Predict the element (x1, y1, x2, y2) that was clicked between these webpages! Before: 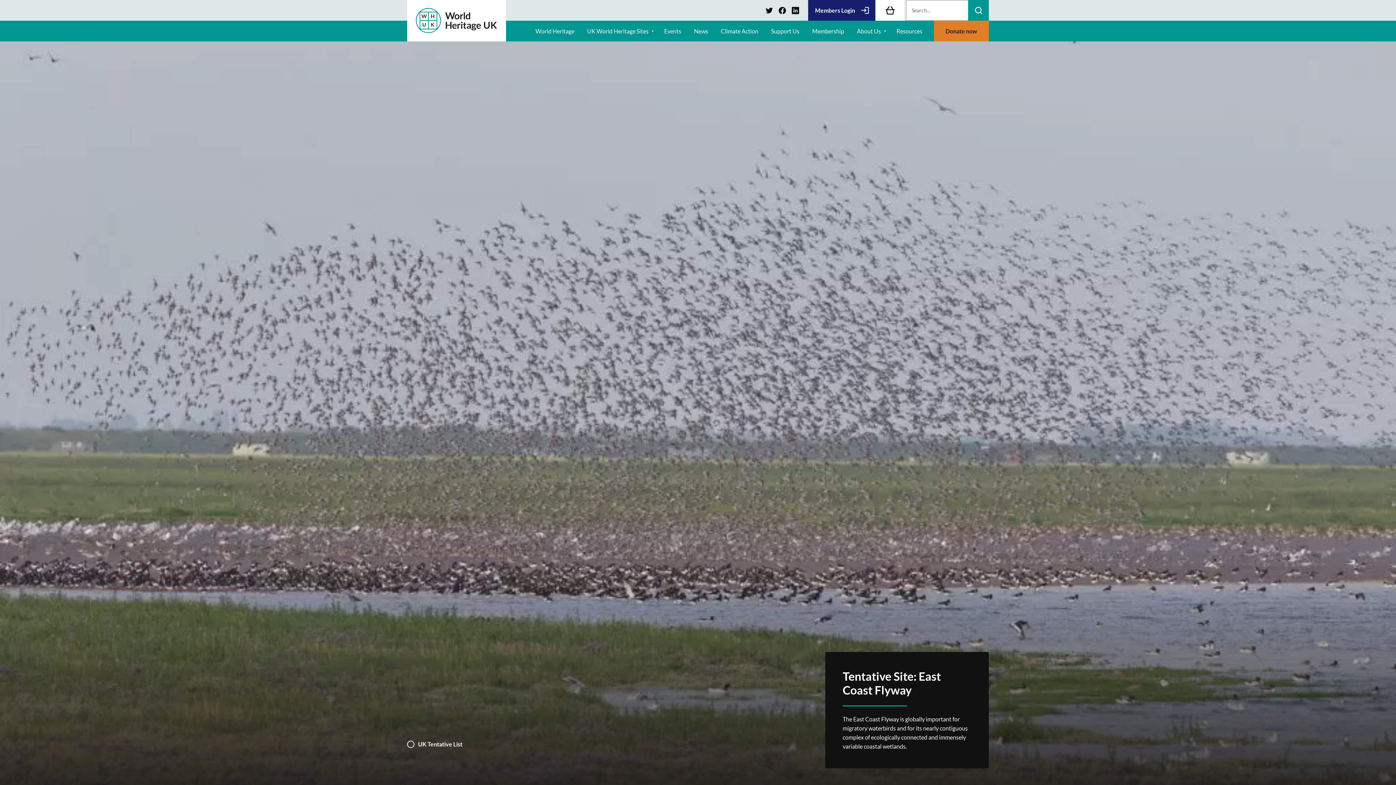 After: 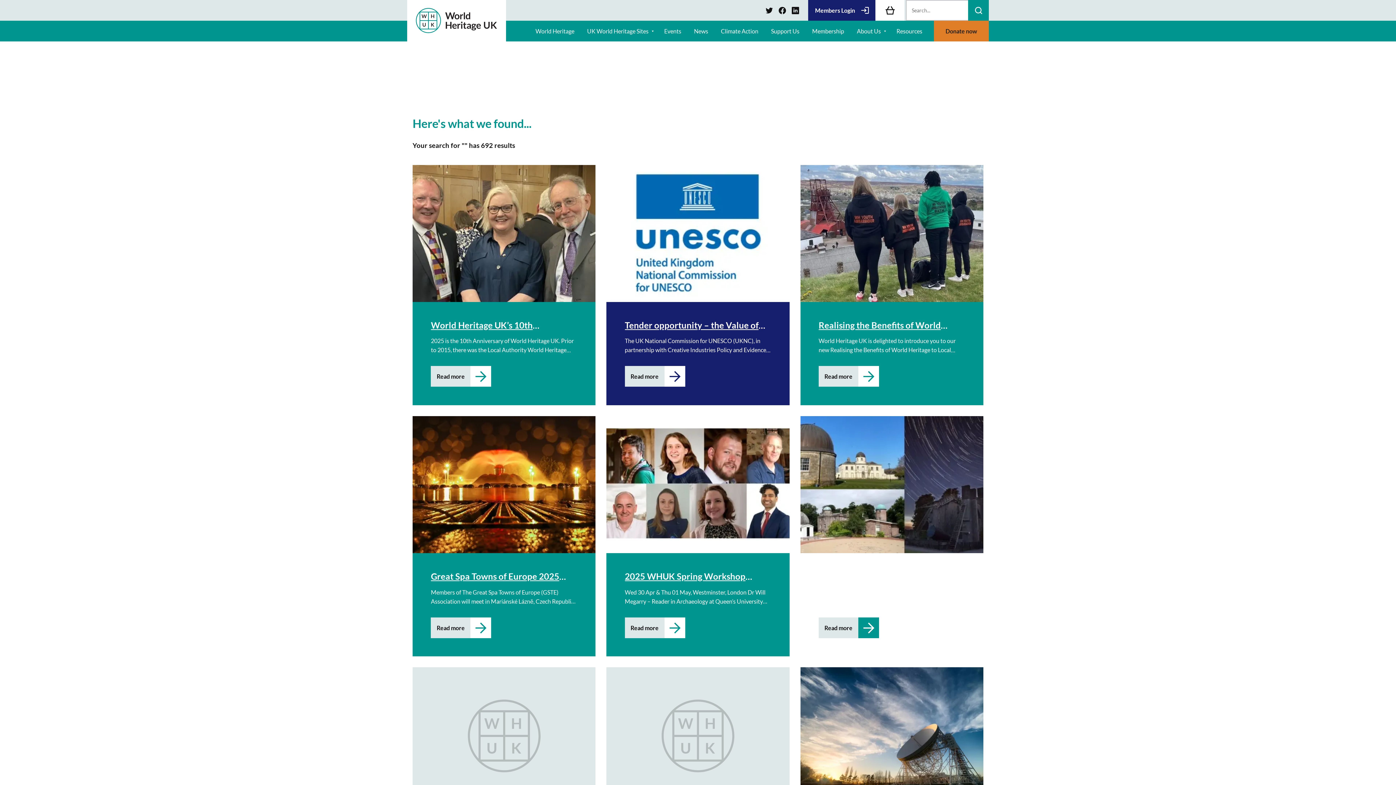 Action: label: Search bbox: (968, 0, 989, 20)